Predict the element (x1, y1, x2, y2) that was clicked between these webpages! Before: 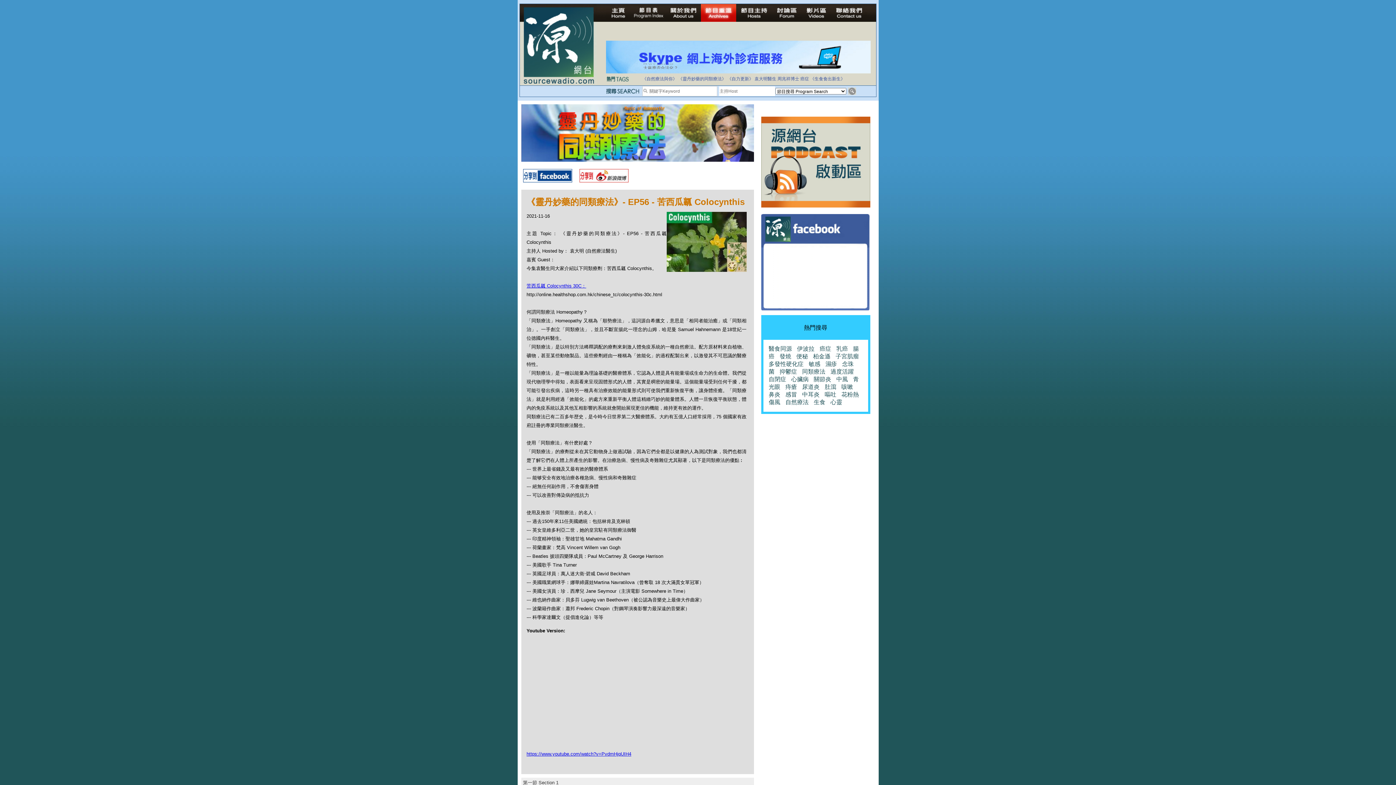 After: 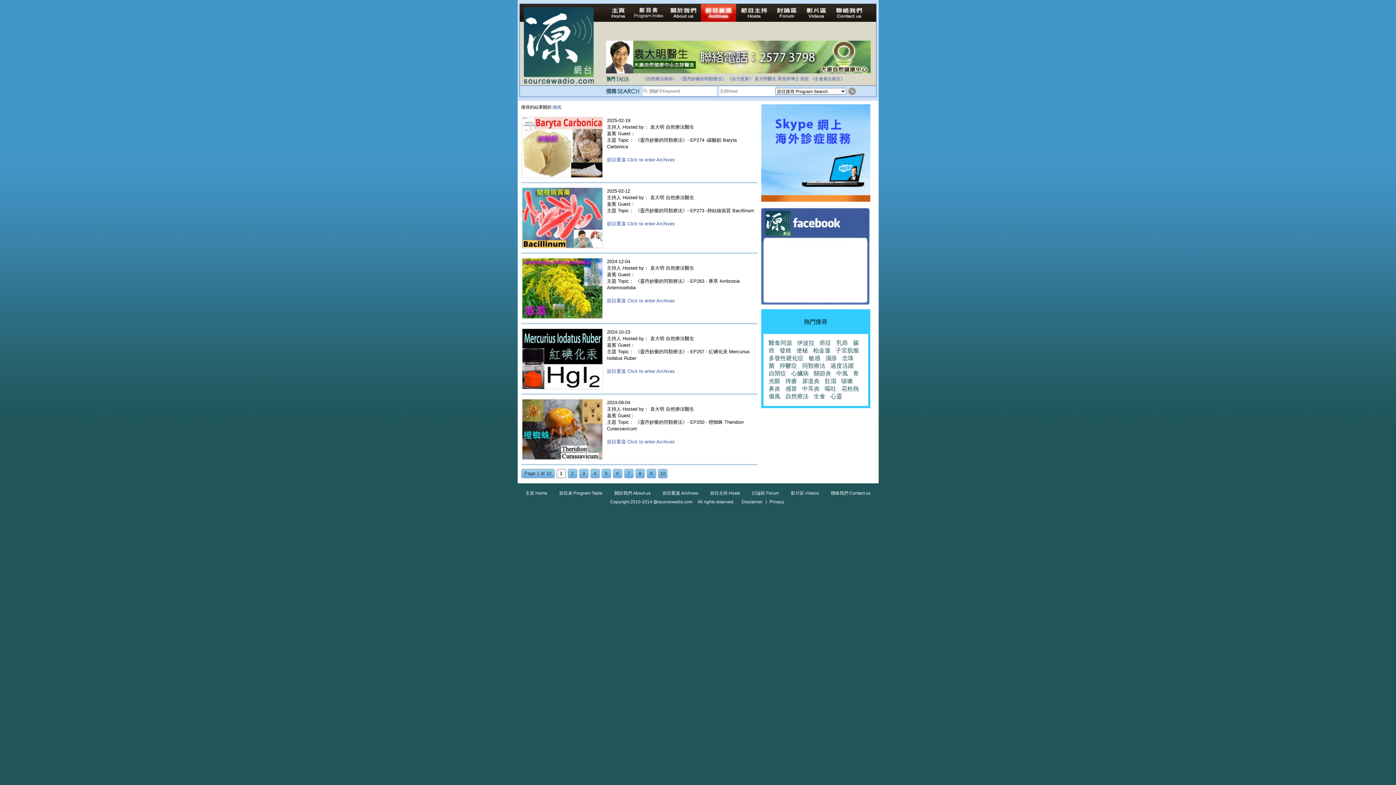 Action: bbox: (768, 399, 780, 405) label: 傷風